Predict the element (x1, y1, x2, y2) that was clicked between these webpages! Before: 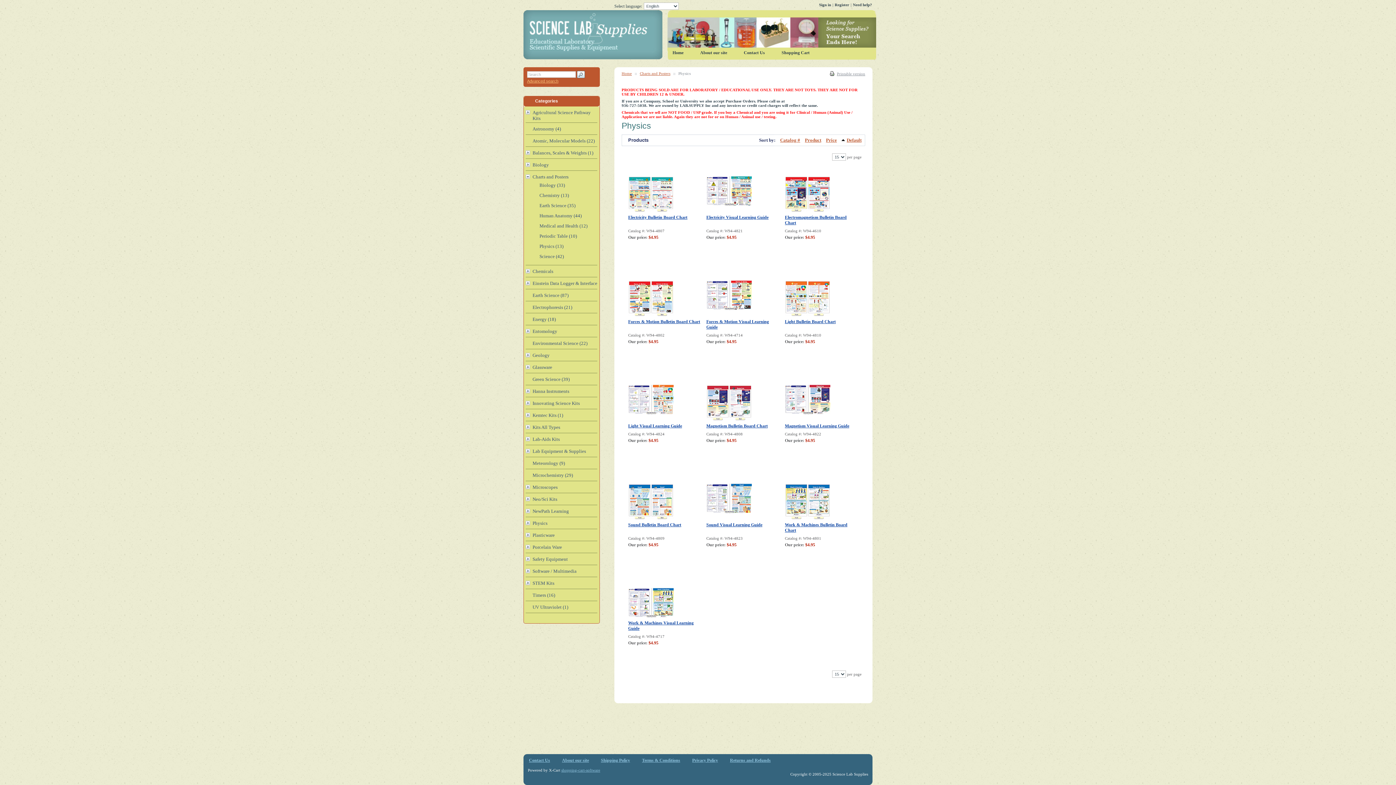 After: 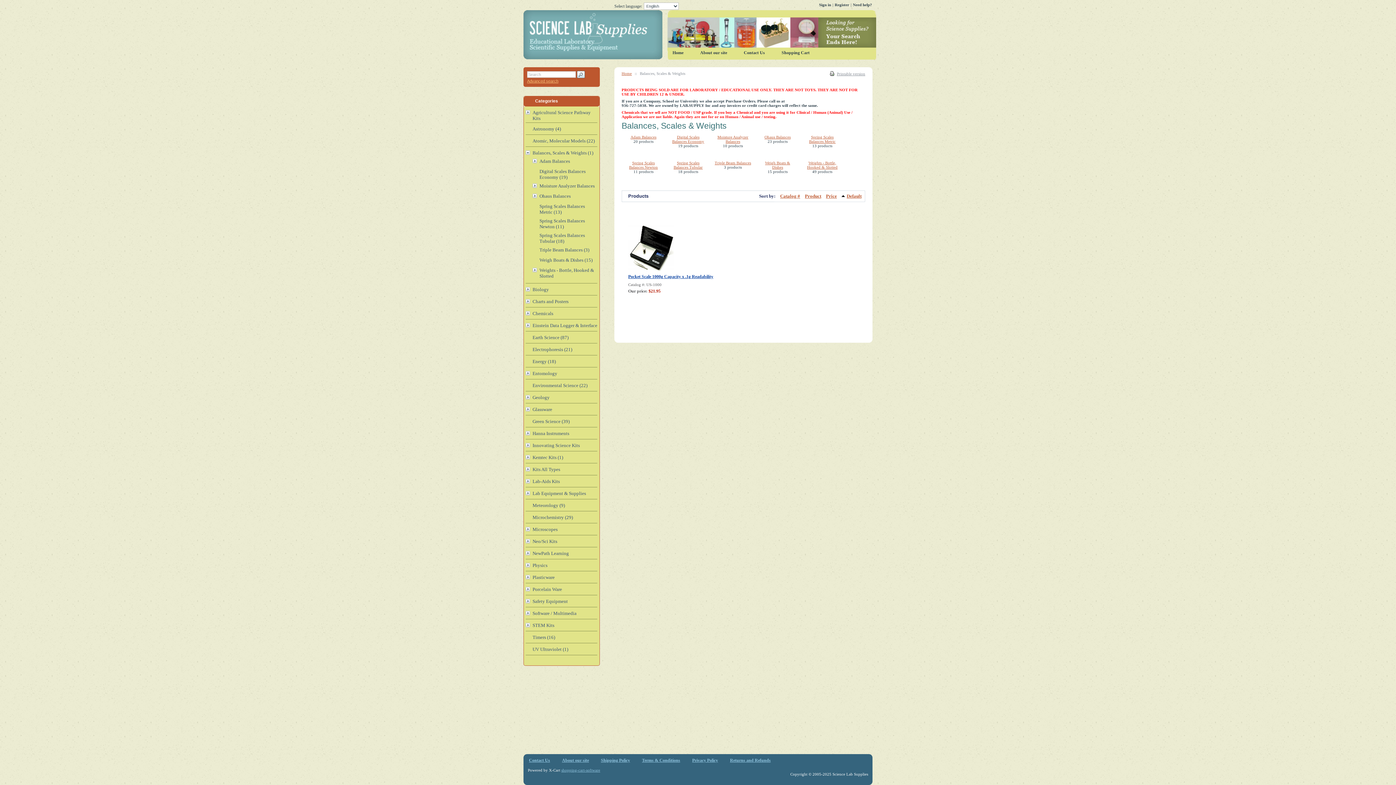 Action: label: Balances, Scales & Weights (1) bbox: (532, 150, 593, 155)